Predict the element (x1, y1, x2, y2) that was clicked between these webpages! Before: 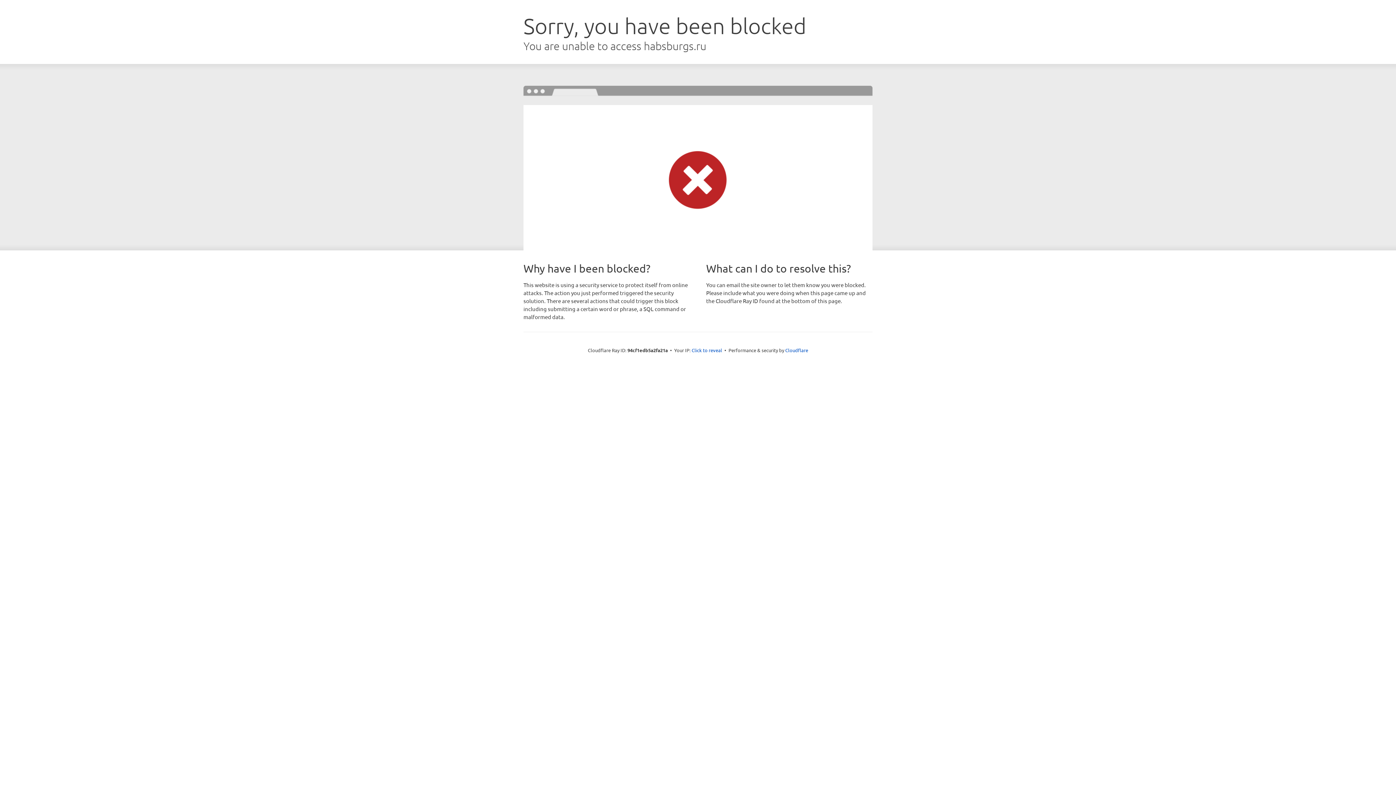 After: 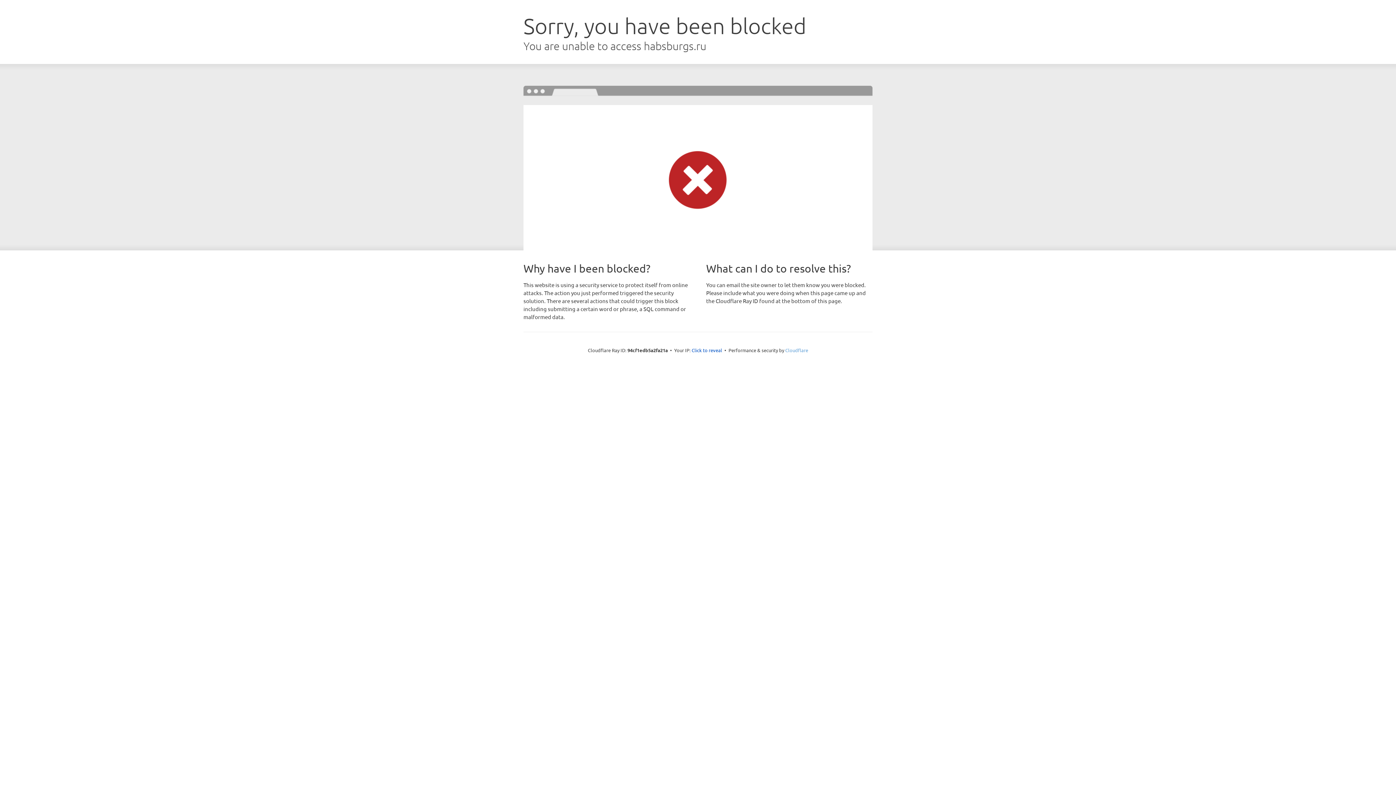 Action: bbox: (785, 347, 808, 353) label: Cloudflare